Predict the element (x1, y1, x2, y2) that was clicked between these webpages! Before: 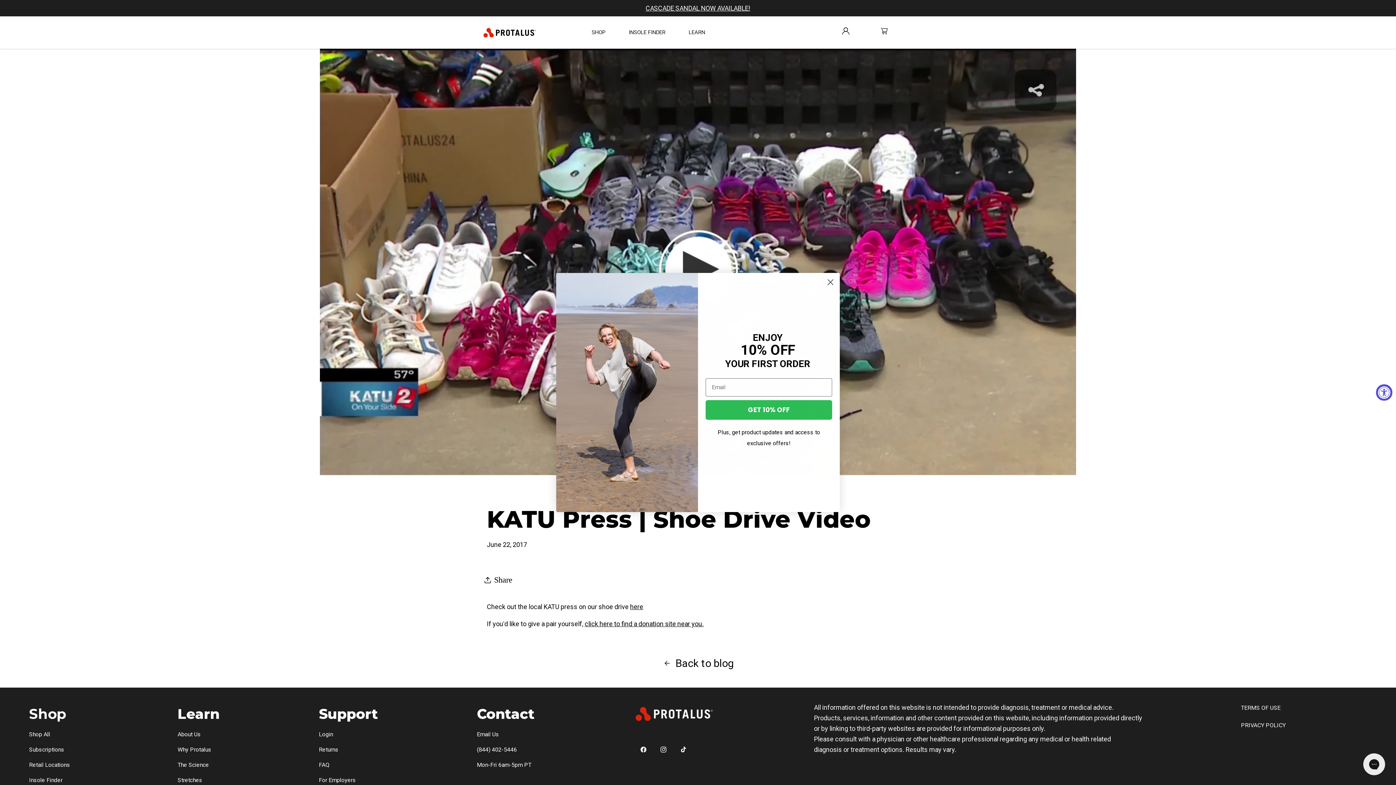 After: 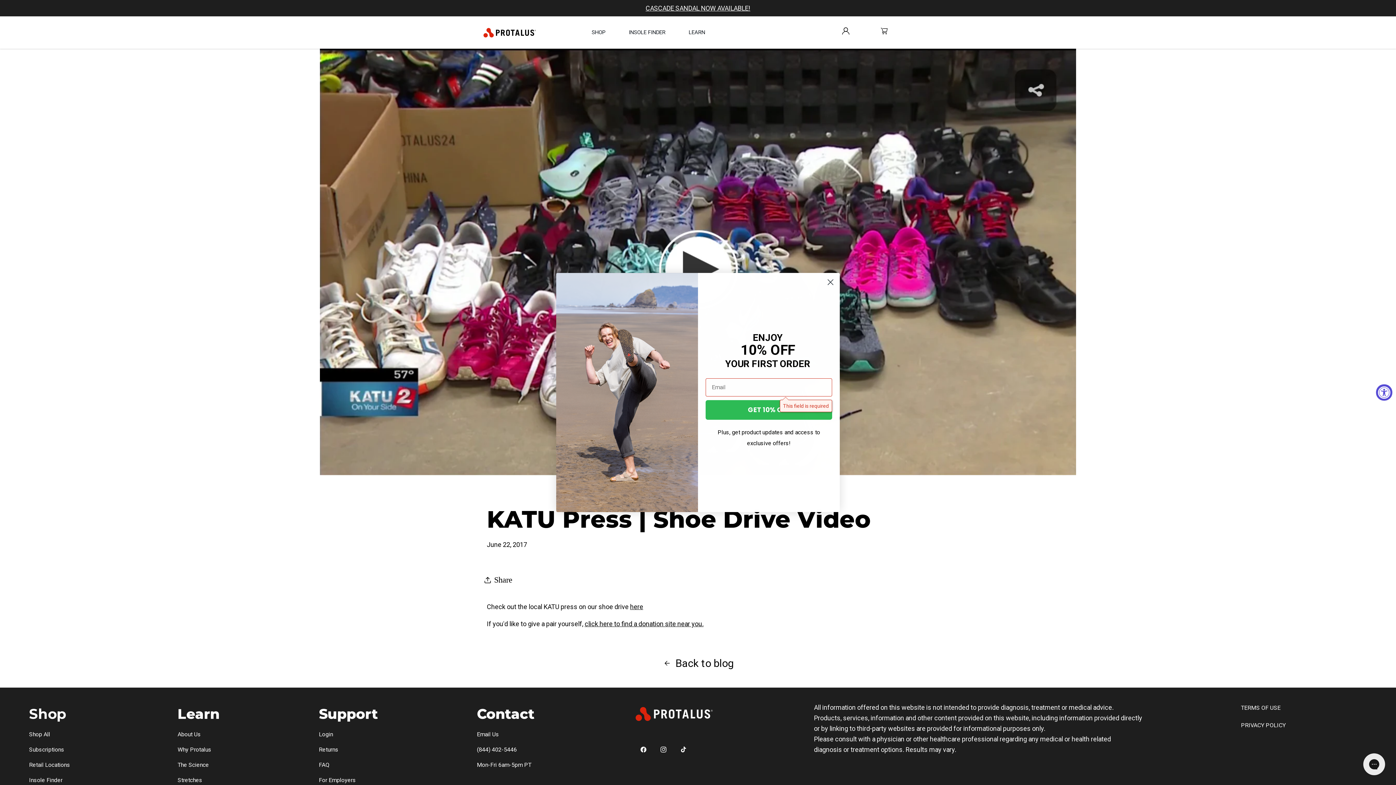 Action: label: GET 10% OFF bbox: (705, 400, 832, 419)